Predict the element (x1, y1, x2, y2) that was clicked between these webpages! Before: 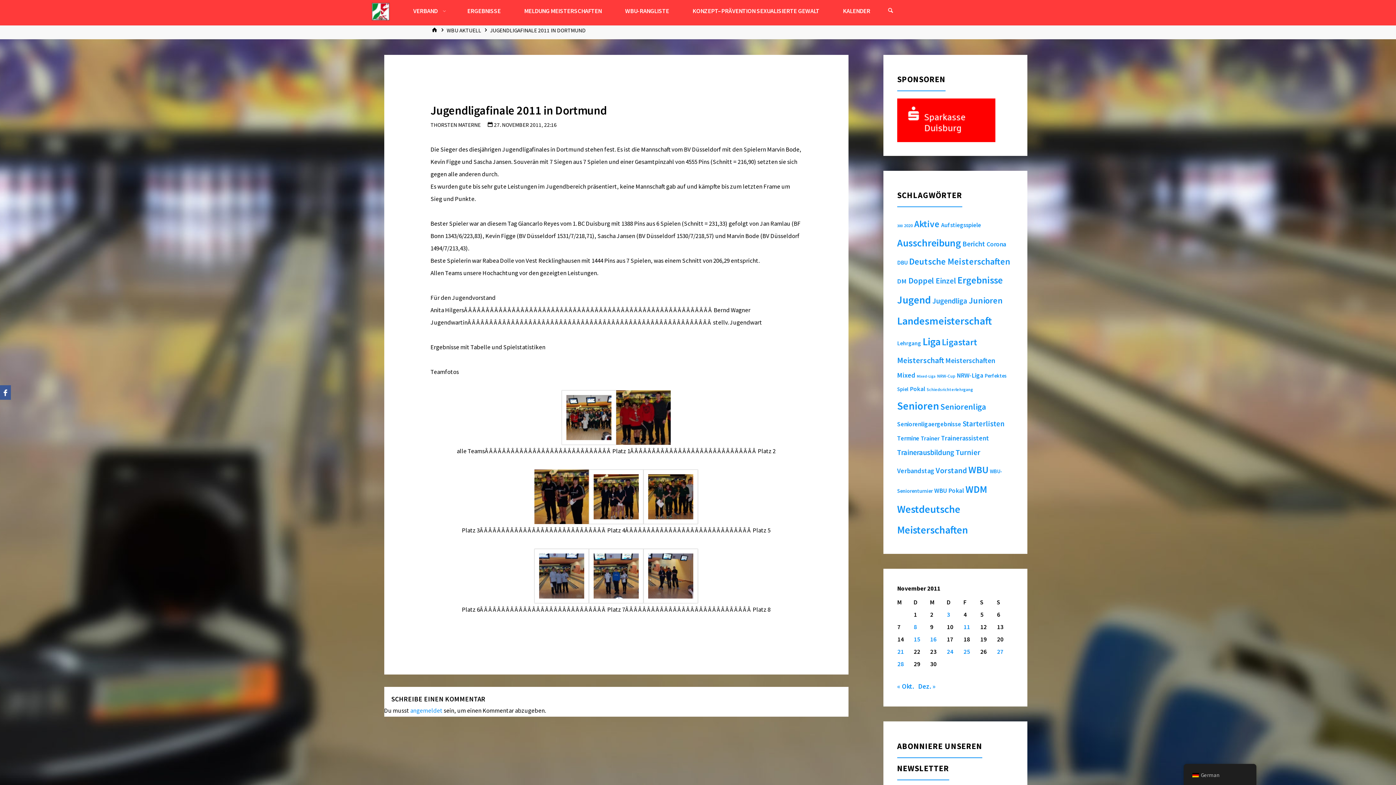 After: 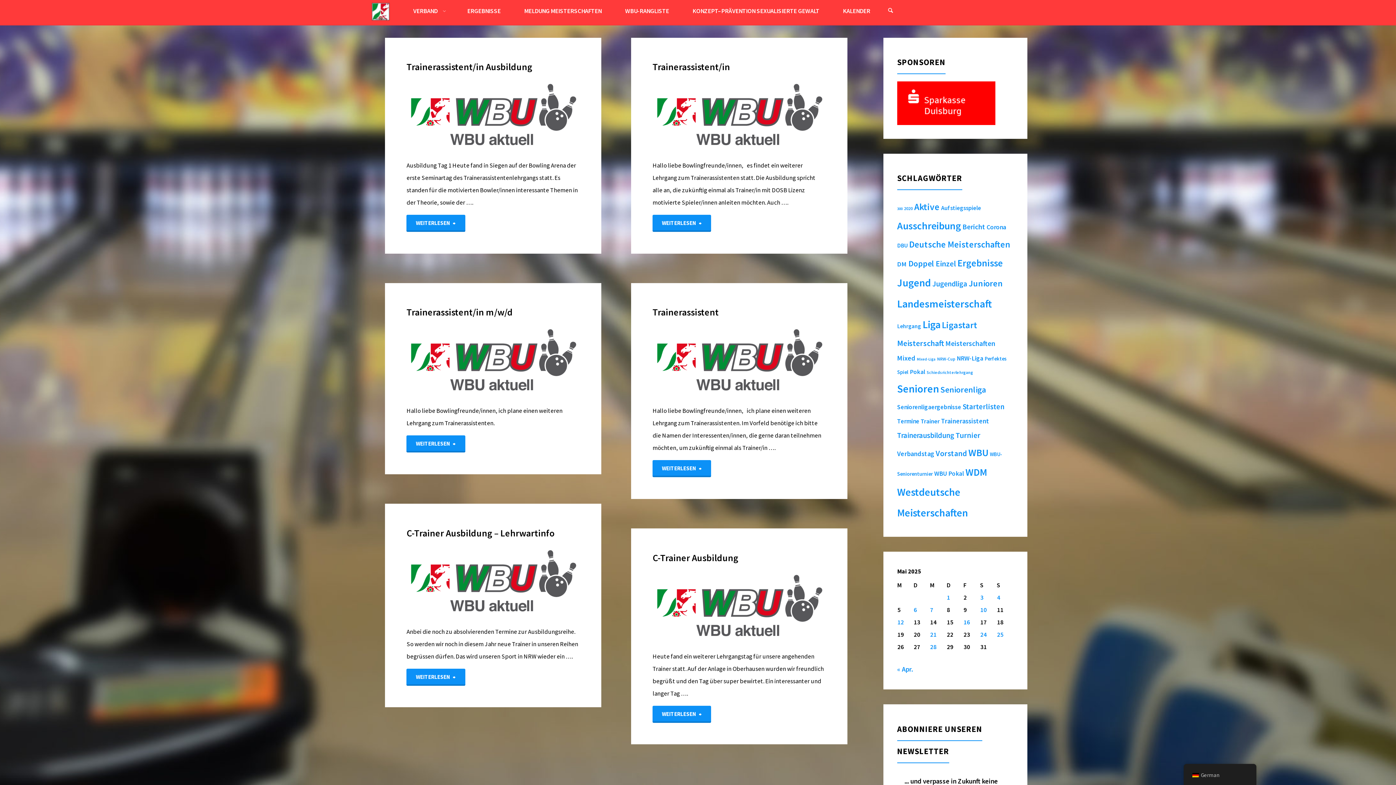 Action: label: Trainerassistent (43 Einträge) bbox: (941, 434, 989, 442)